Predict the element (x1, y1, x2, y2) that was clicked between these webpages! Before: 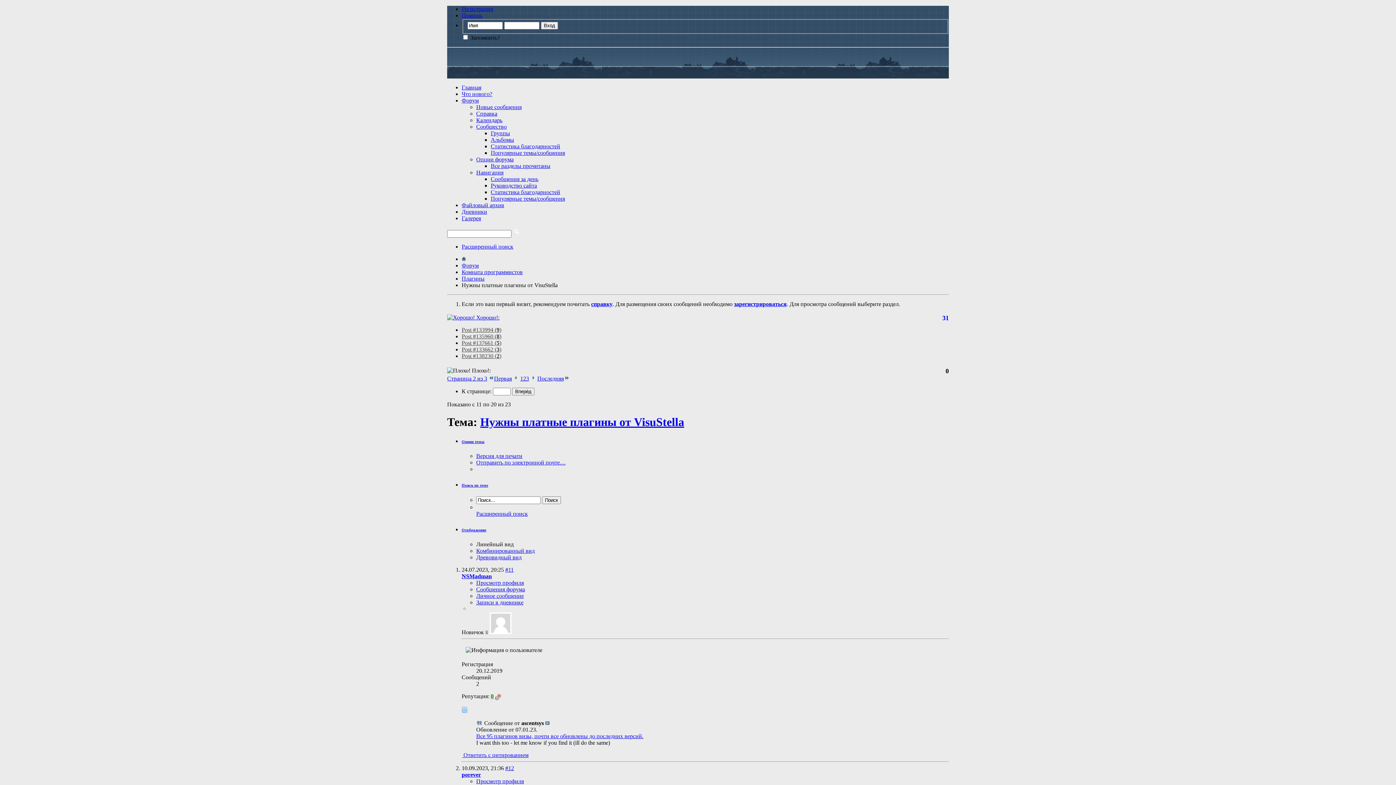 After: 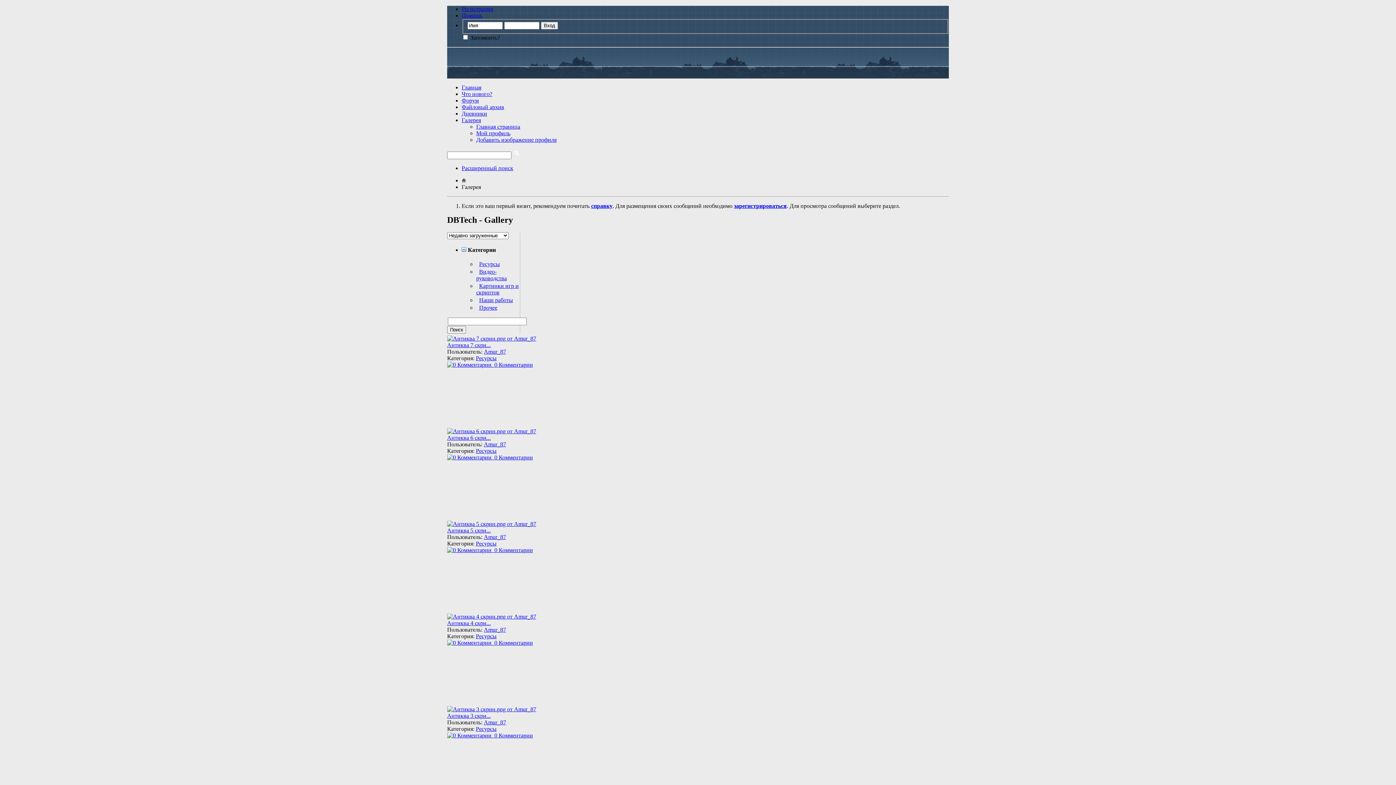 Action: bbox: (461, 215, 481, 221) label: Галерея